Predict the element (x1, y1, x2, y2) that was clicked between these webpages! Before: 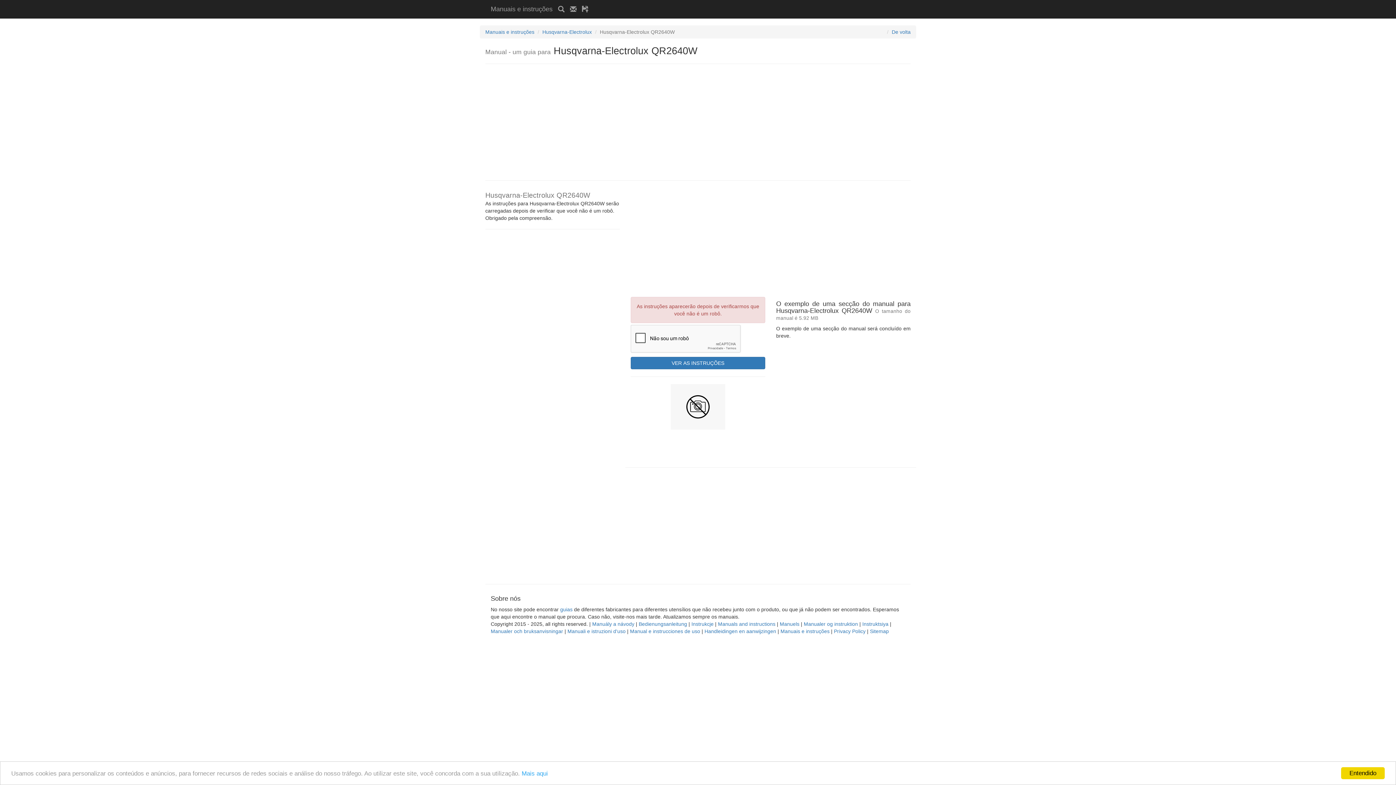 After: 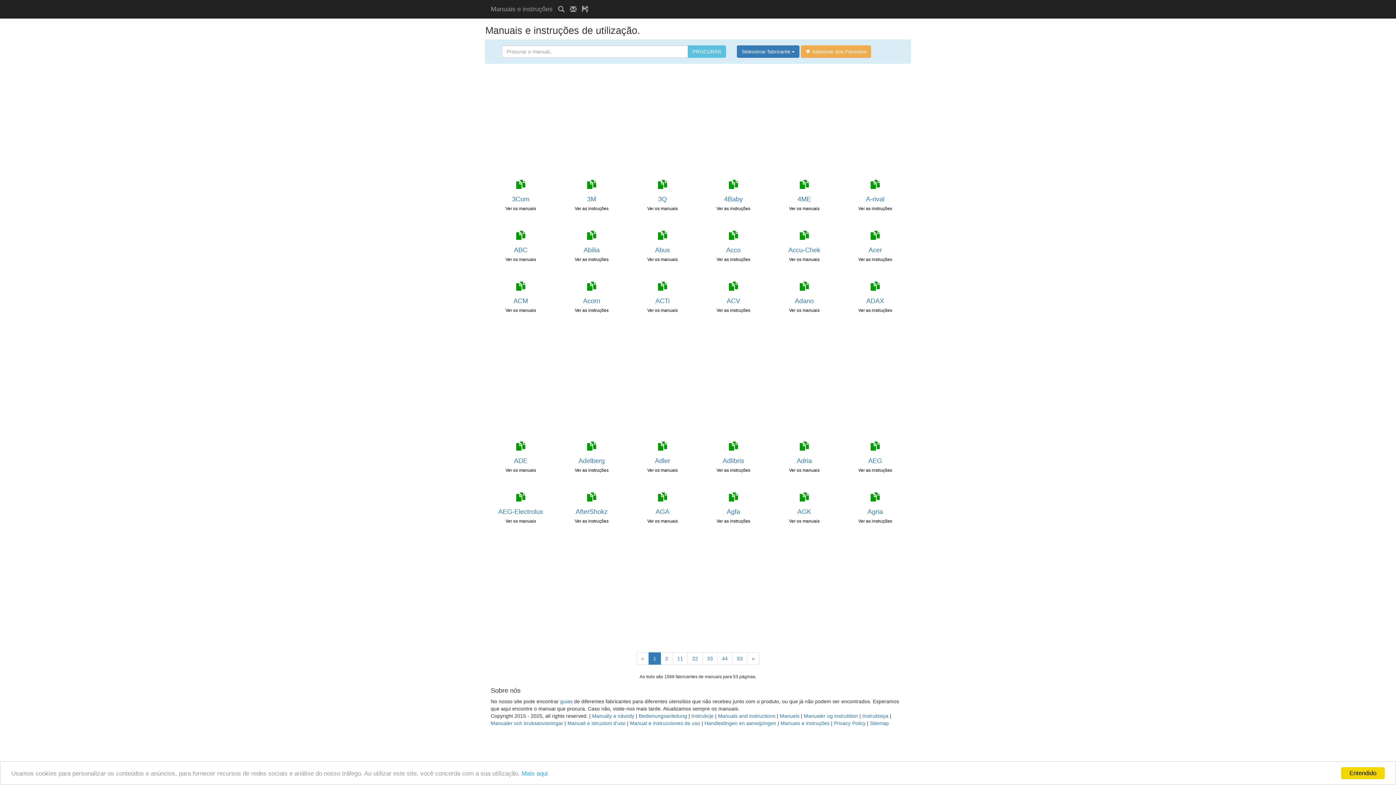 Action: label: Manuais e instruções bbox: (485, 29, 534, 34)